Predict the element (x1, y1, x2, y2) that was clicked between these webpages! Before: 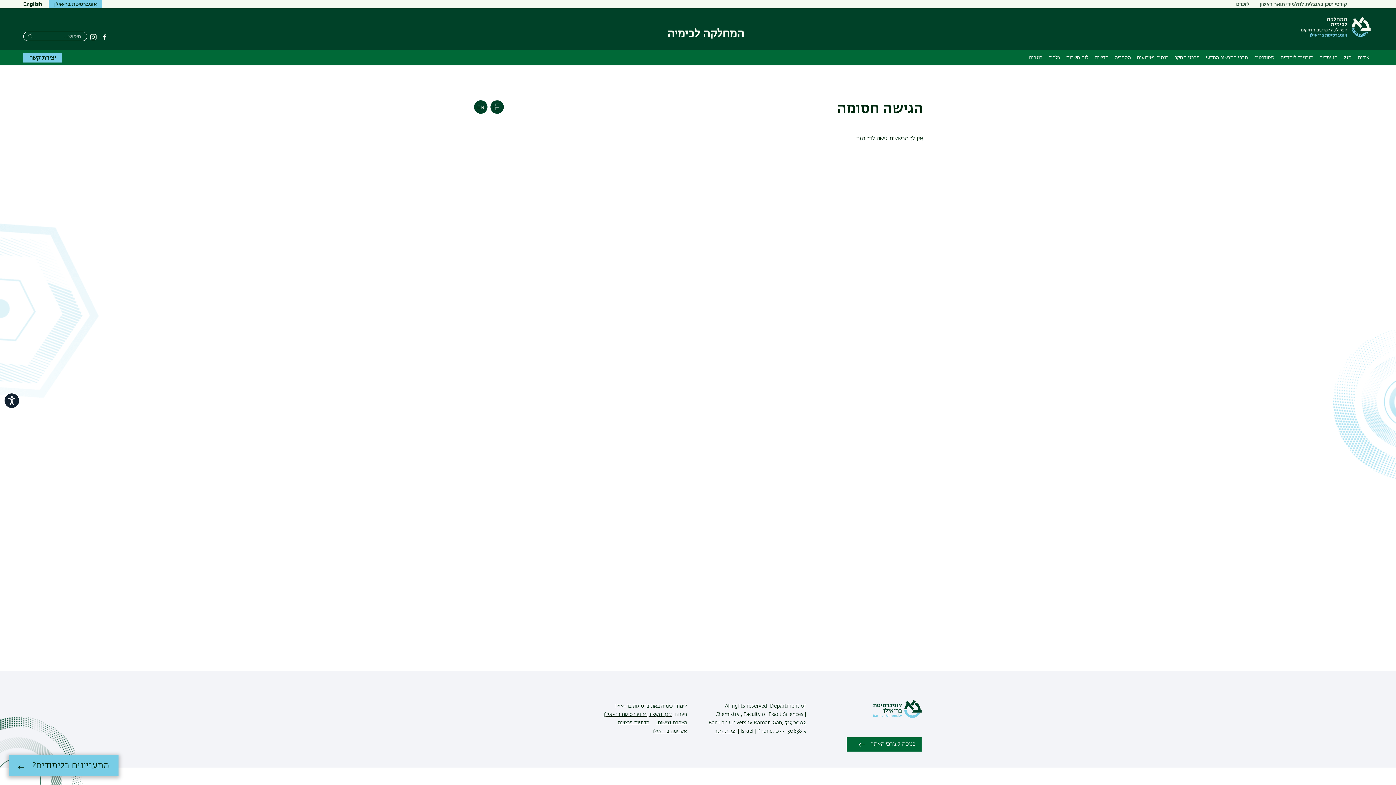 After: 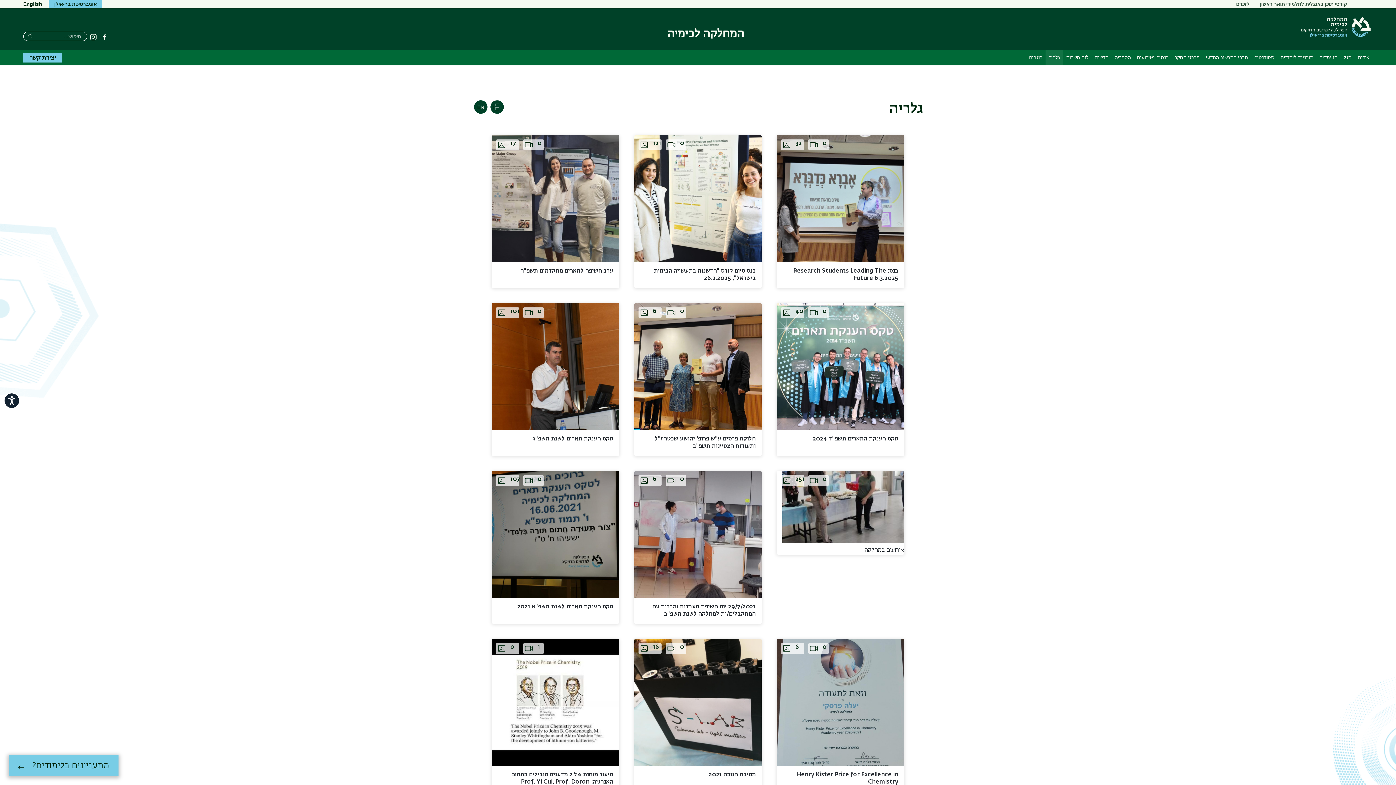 Action: label: גלריה bbox: (1045, 50, 1063, 65)